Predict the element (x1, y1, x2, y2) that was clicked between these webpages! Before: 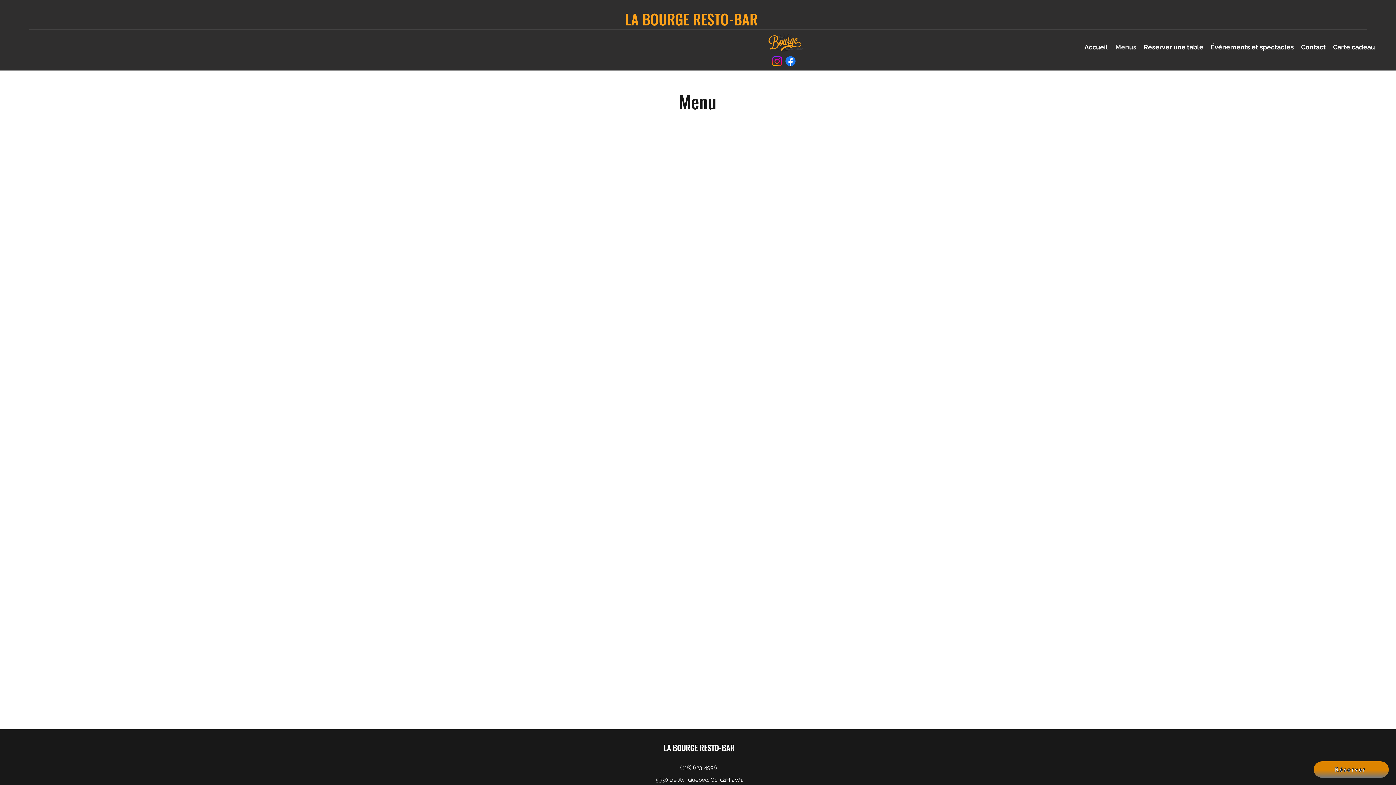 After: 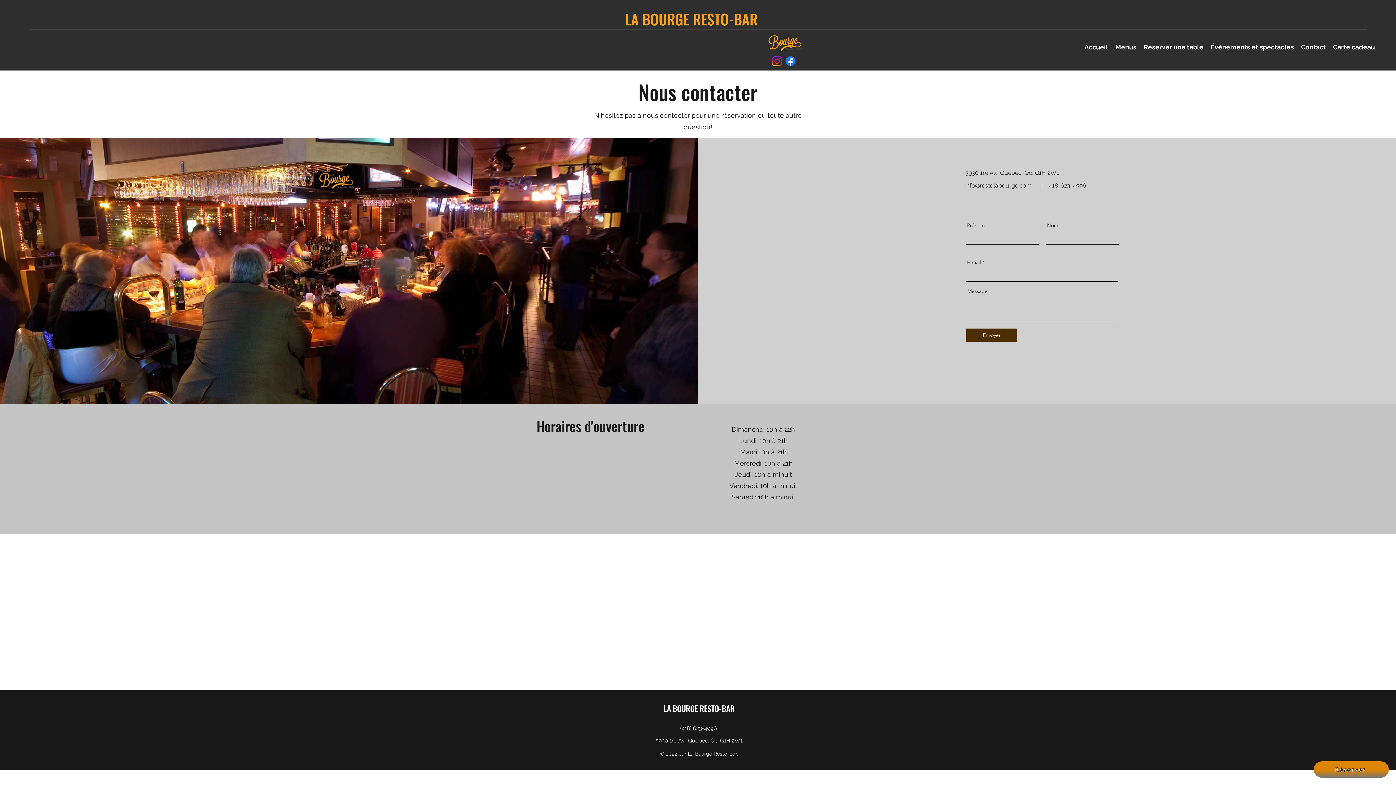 Action: label: Contact bbox: (1297, 41, 1329, 52)